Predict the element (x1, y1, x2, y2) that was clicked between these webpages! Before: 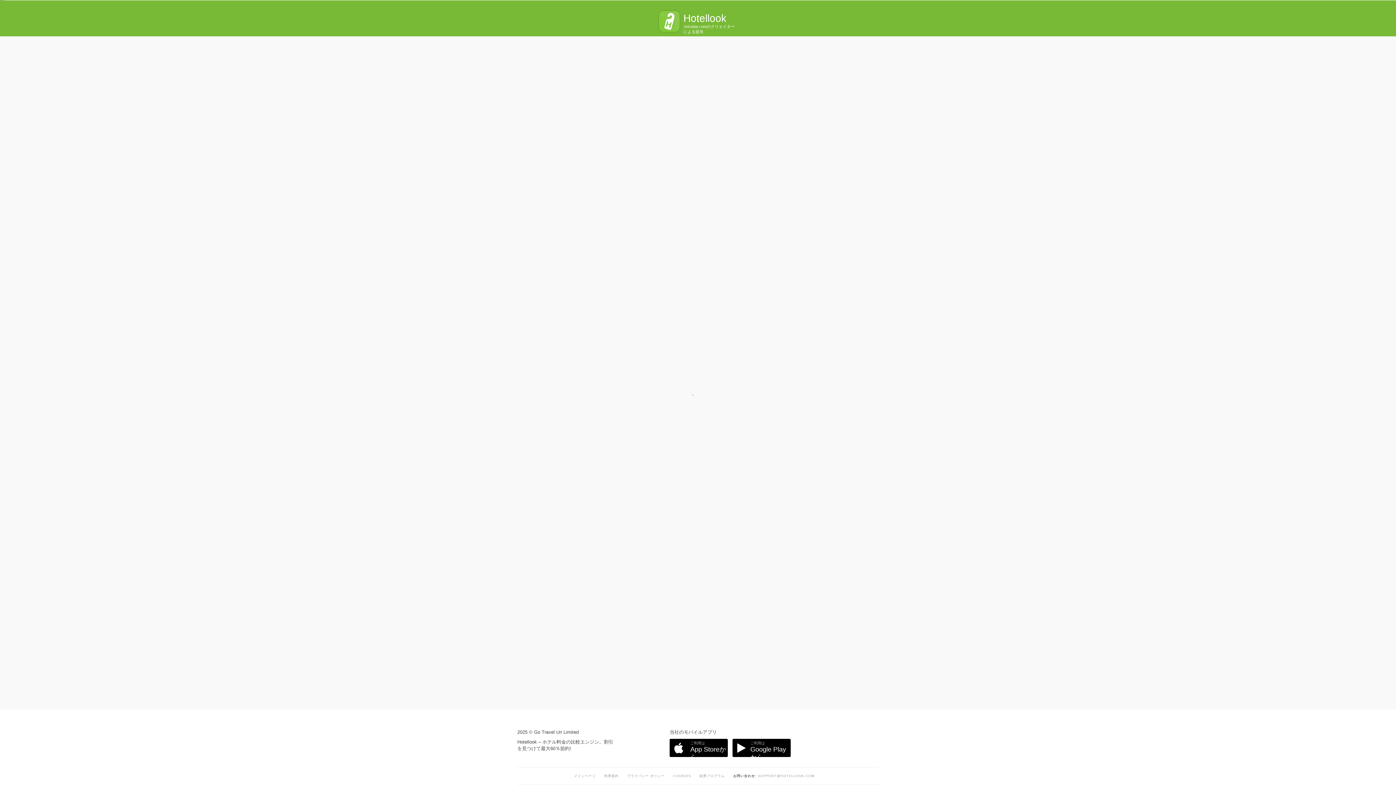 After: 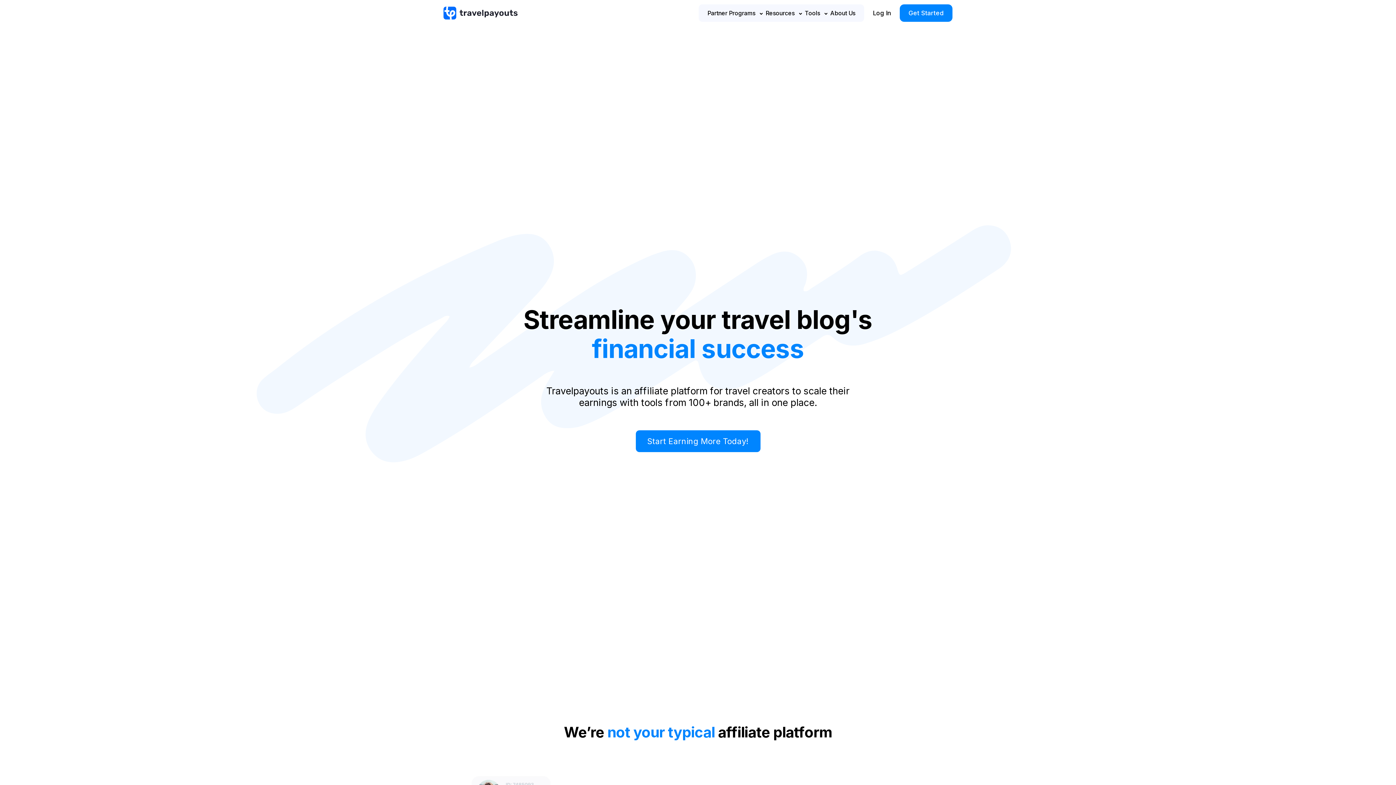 Action: label: 提携プログラム bbox: (699, 774, 725, 778)